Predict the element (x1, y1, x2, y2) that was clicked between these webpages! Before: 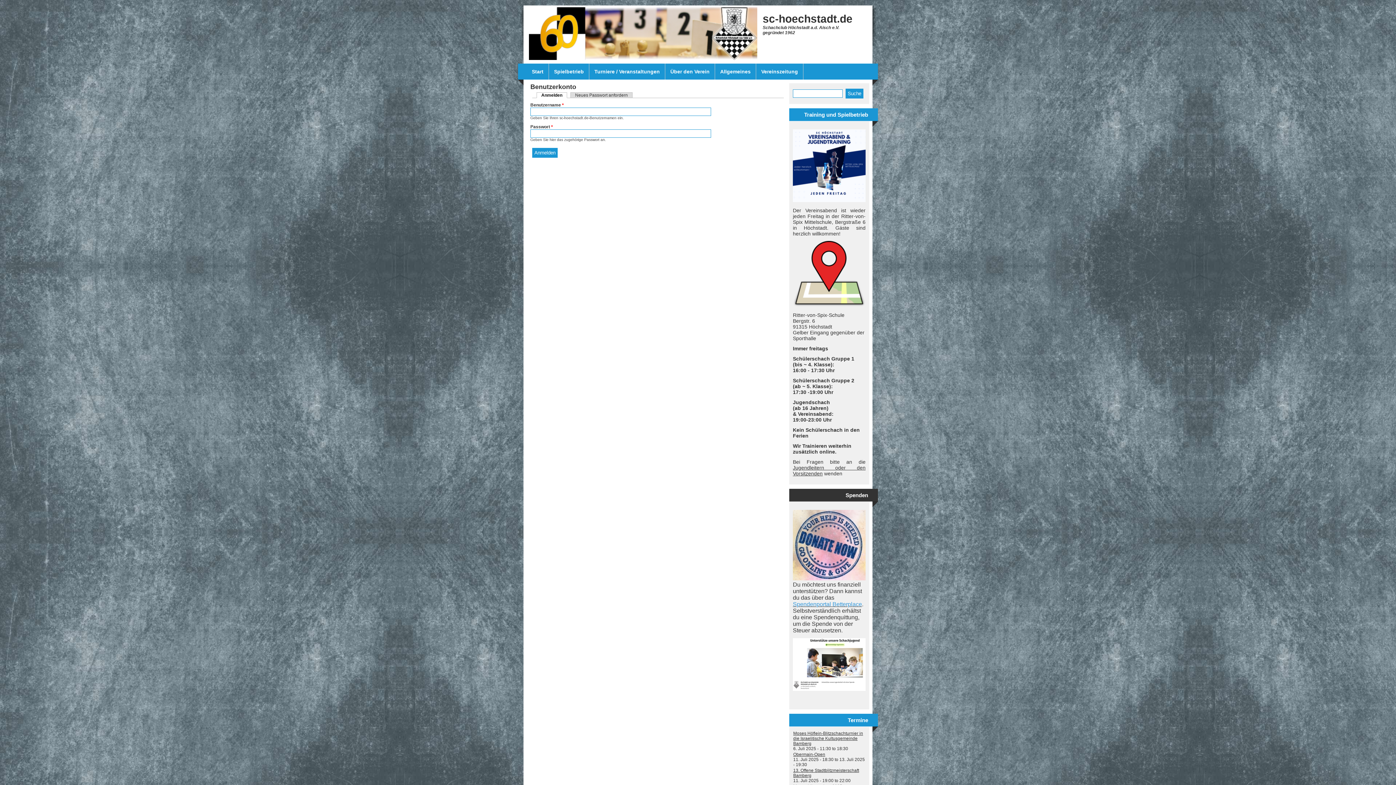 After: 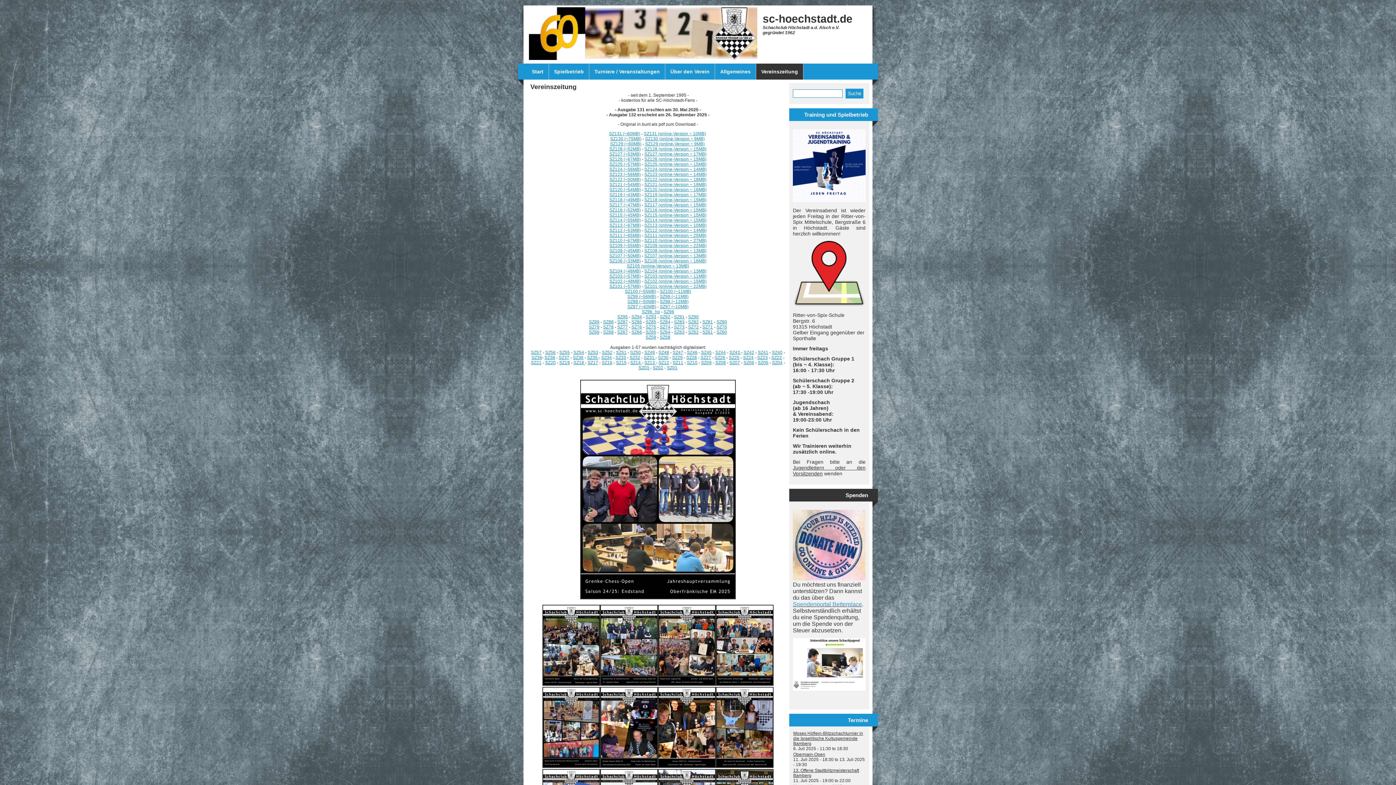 Action: label: Vereinszeitung bbox: (756, 63, 803, 79)